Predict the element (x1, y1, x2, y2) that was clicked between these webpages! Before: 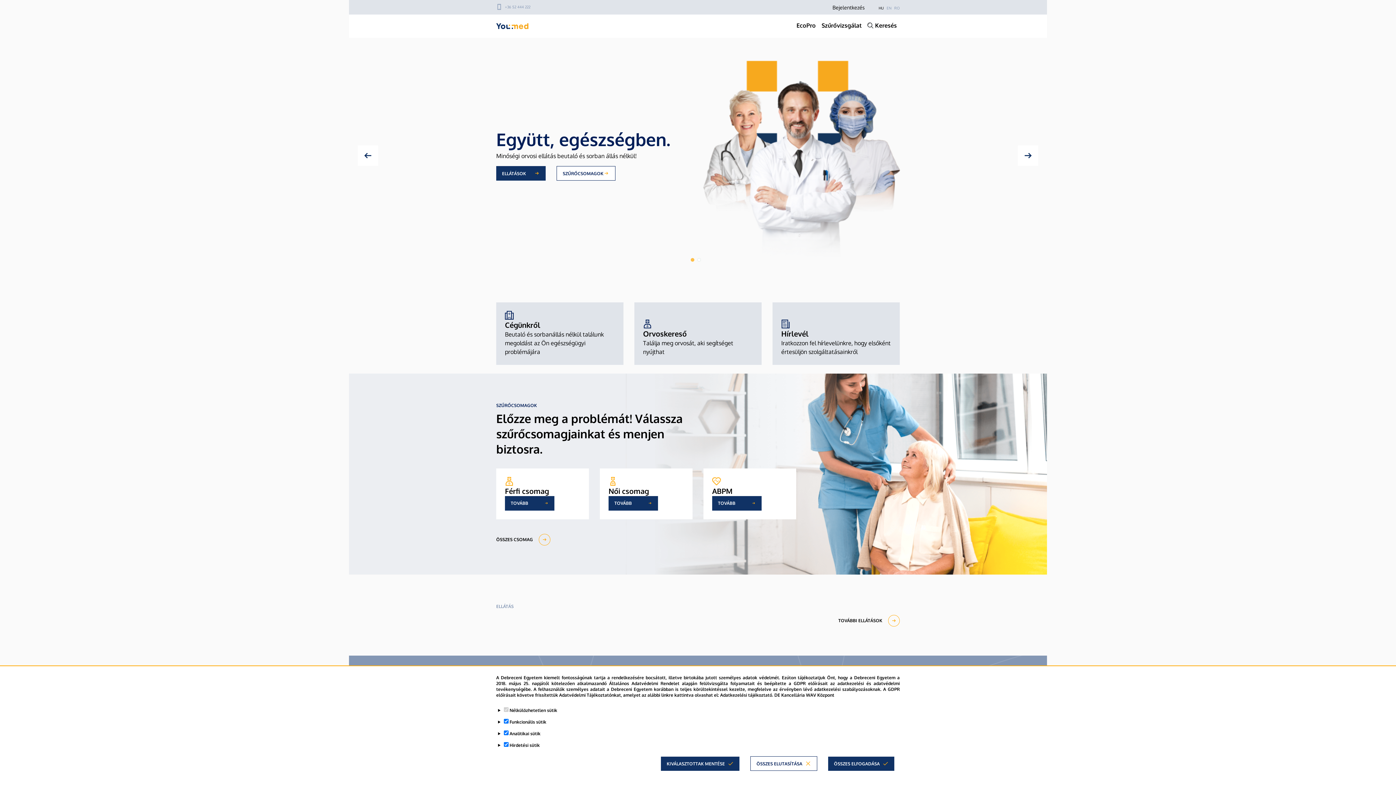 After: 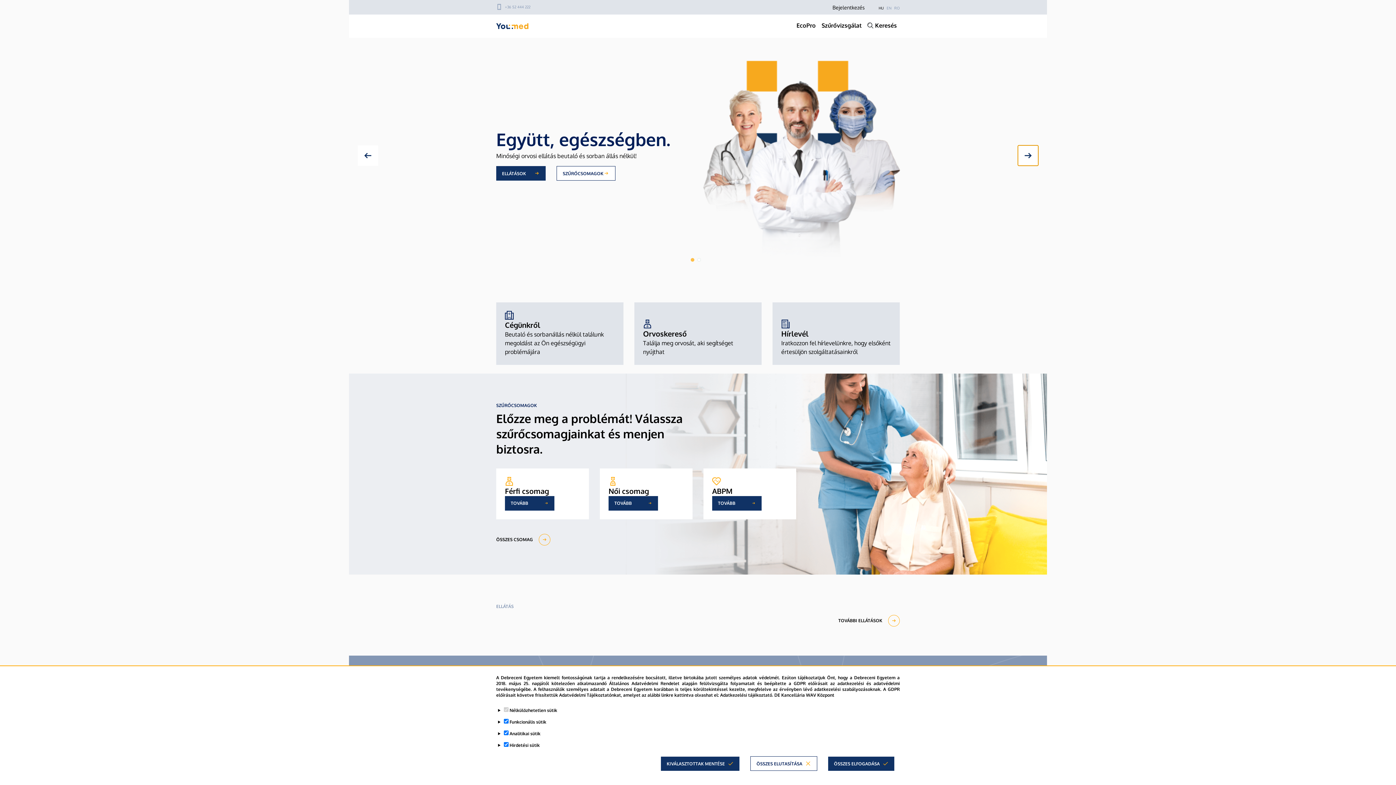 Action: label: Next bbox: (1018, 145, 1038, 165)